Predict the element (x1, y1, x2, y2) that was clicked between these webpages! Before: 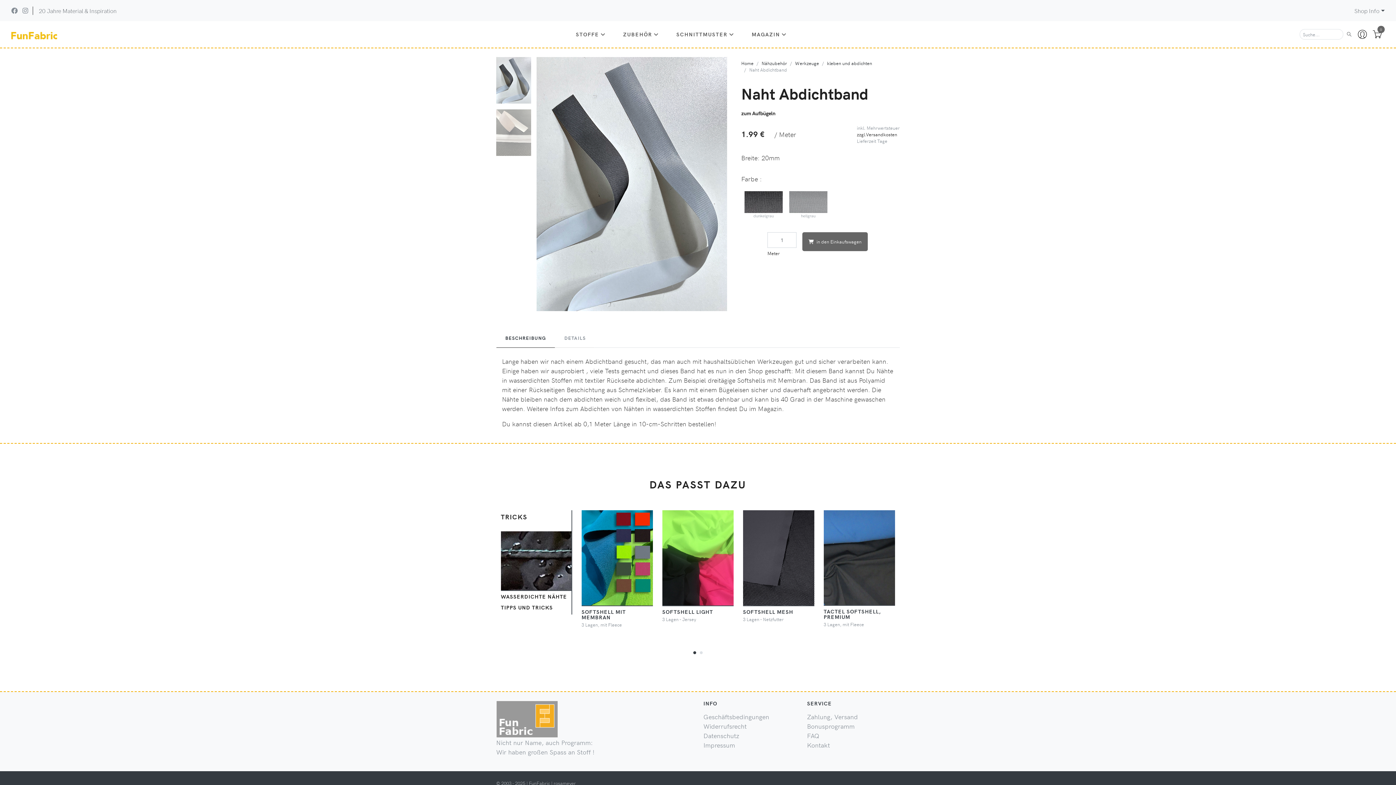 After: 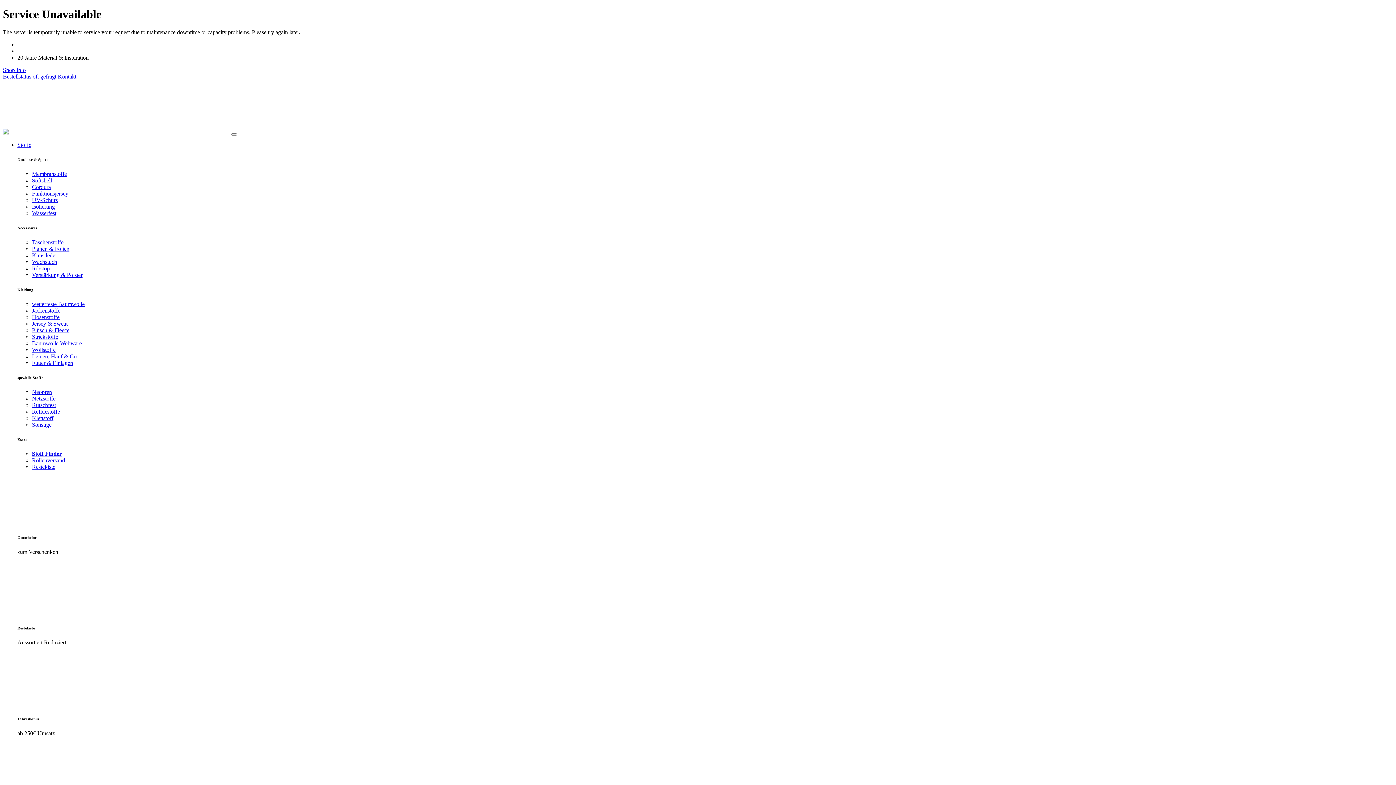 Action: bbox: (703, 712, 769, 721) label: Geschäftsbedingungen